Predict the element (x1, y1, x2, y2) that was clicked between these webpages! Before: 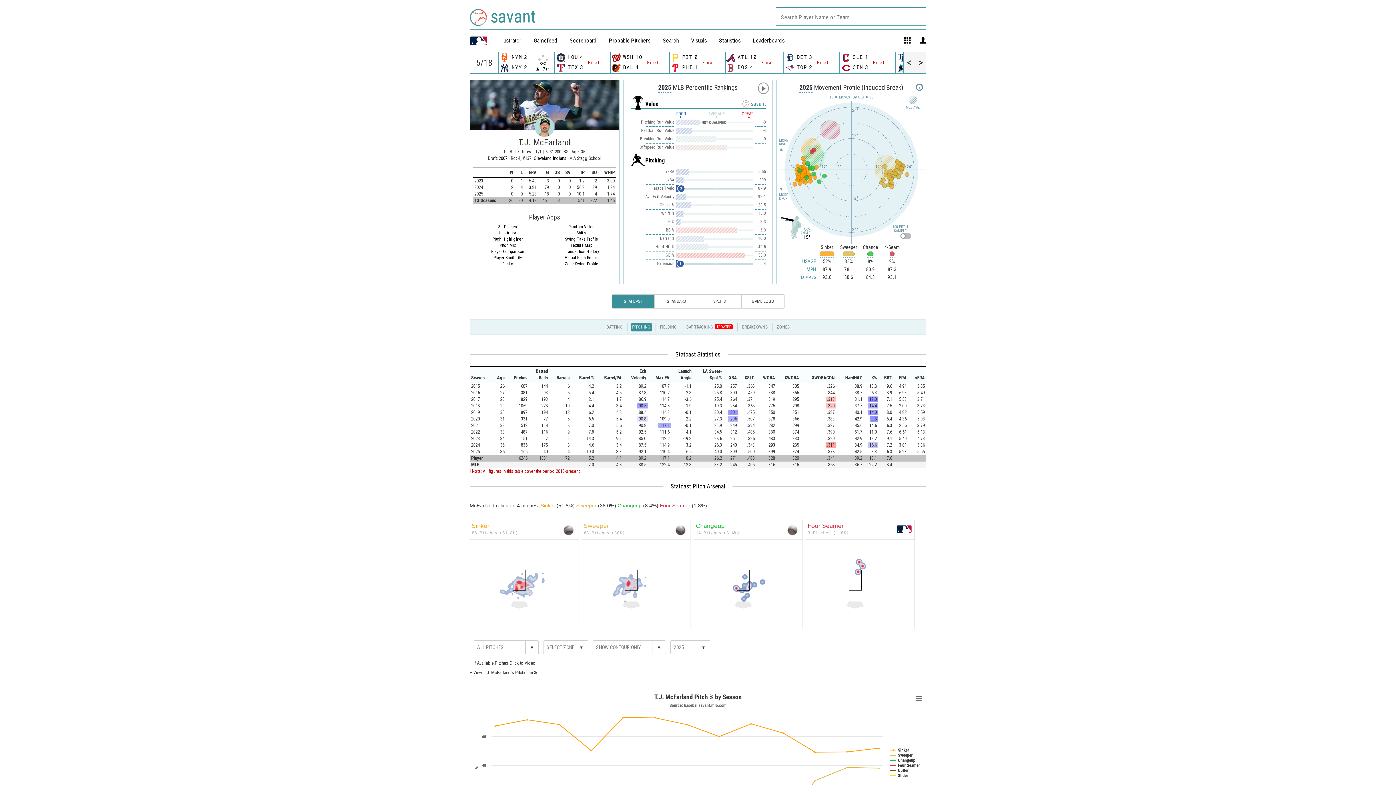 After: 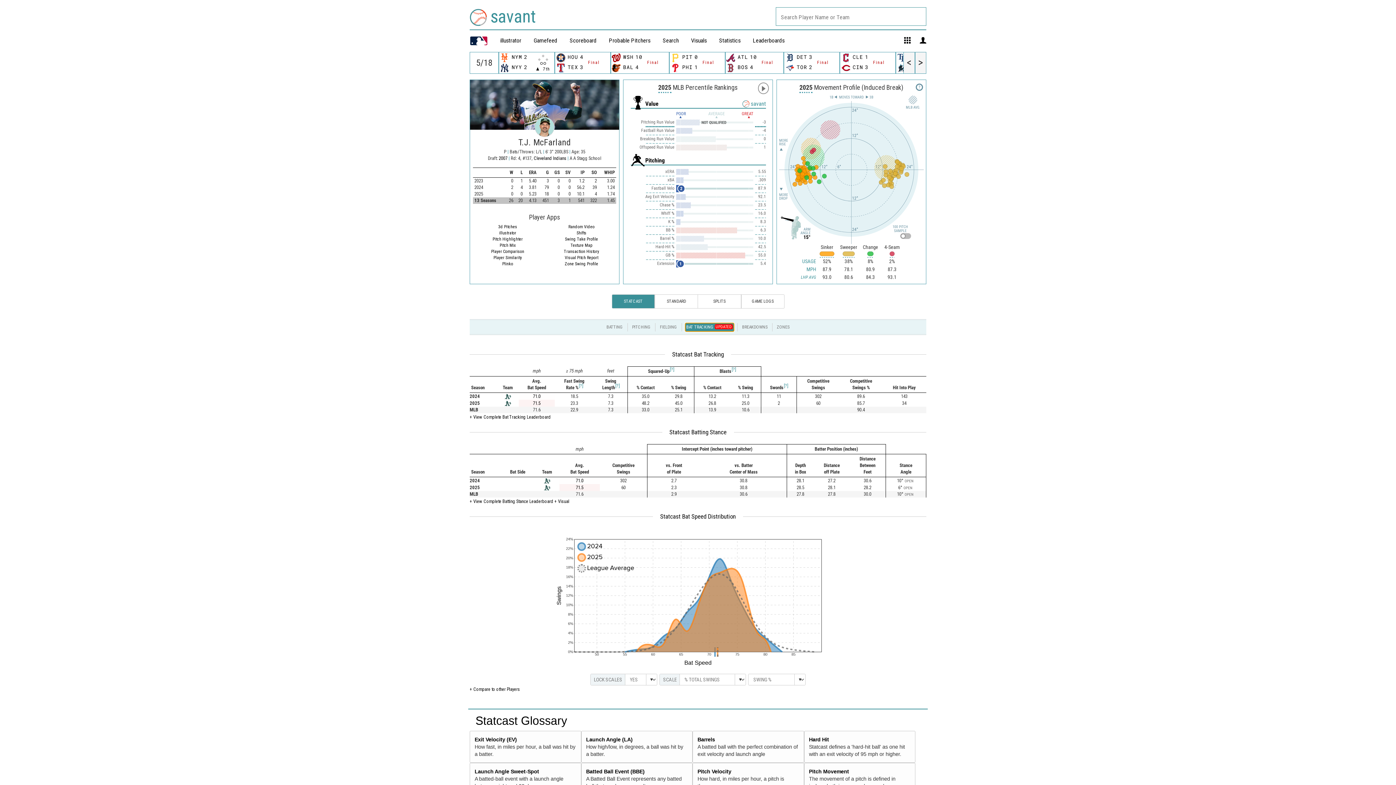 Action: bbox: (685, 323, 734, 331) label: BAT TRACKING UPDATED